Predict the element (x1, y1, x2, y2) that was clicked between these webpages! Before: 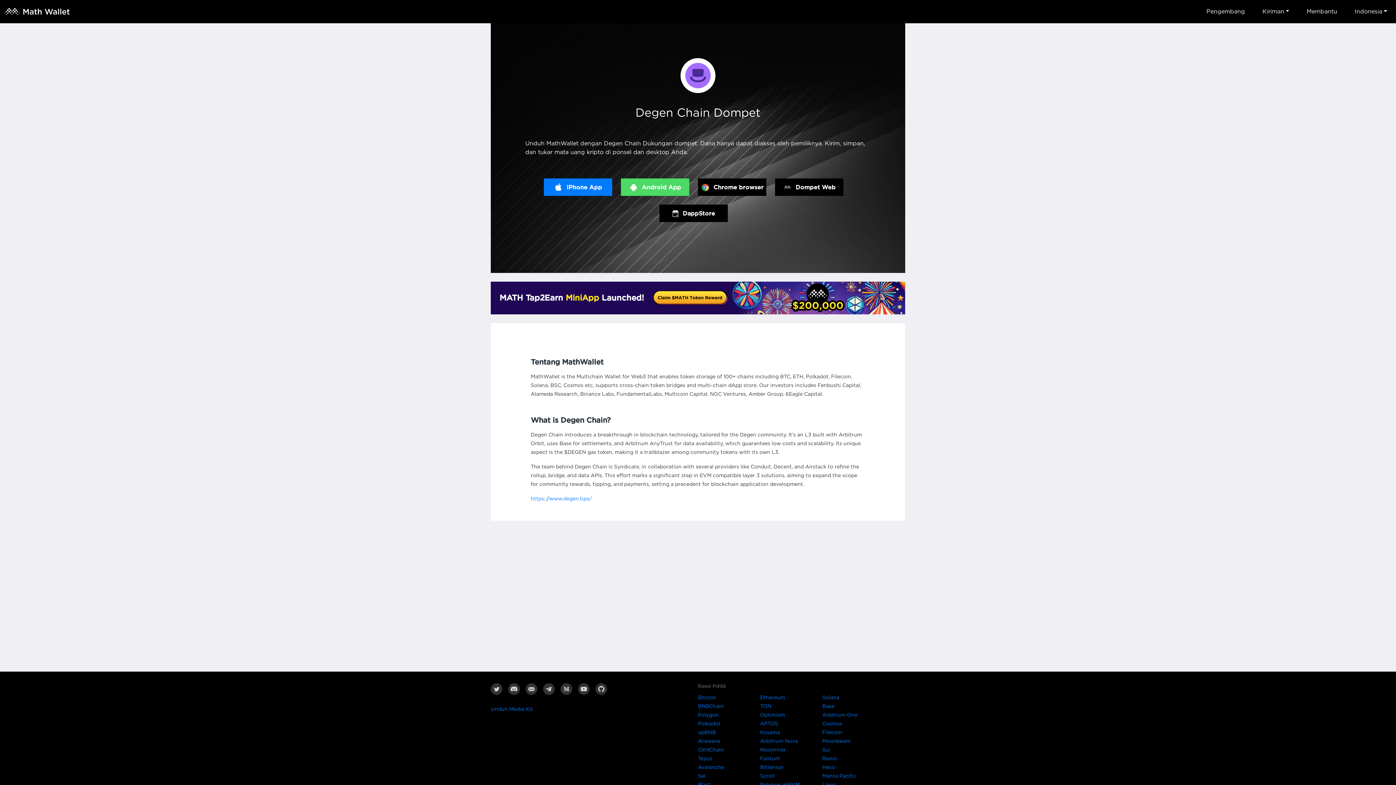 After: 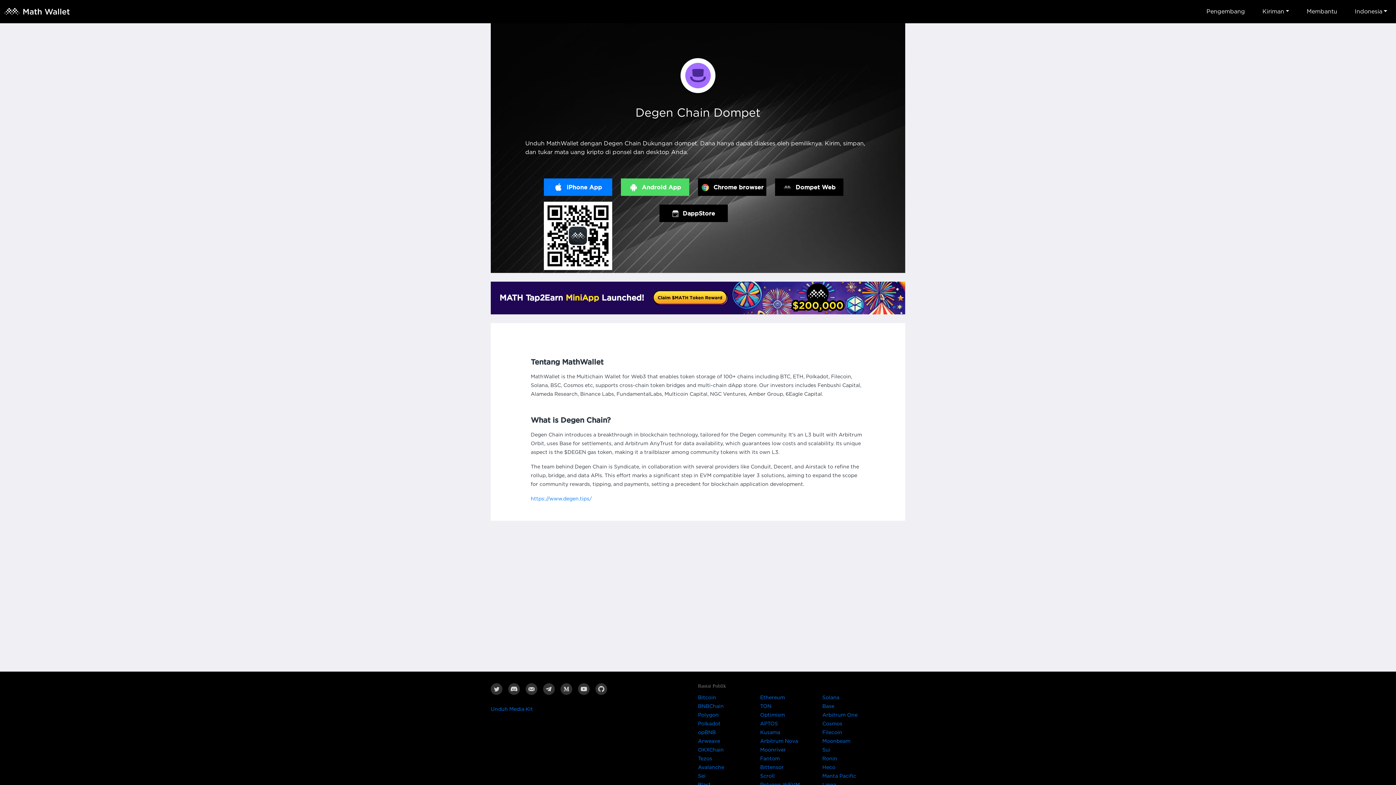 Action: label:  iPhone App bbox: (544, 178, 612, 196)